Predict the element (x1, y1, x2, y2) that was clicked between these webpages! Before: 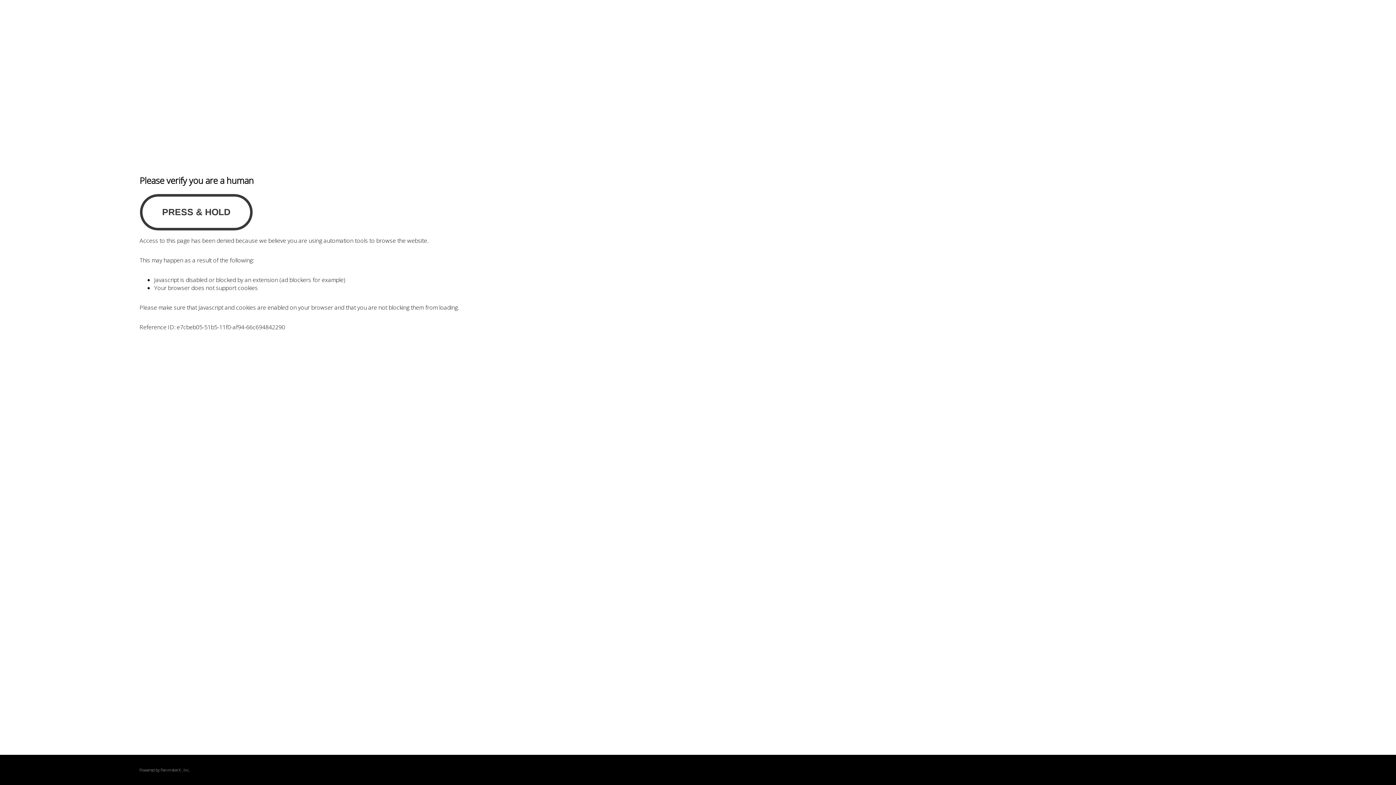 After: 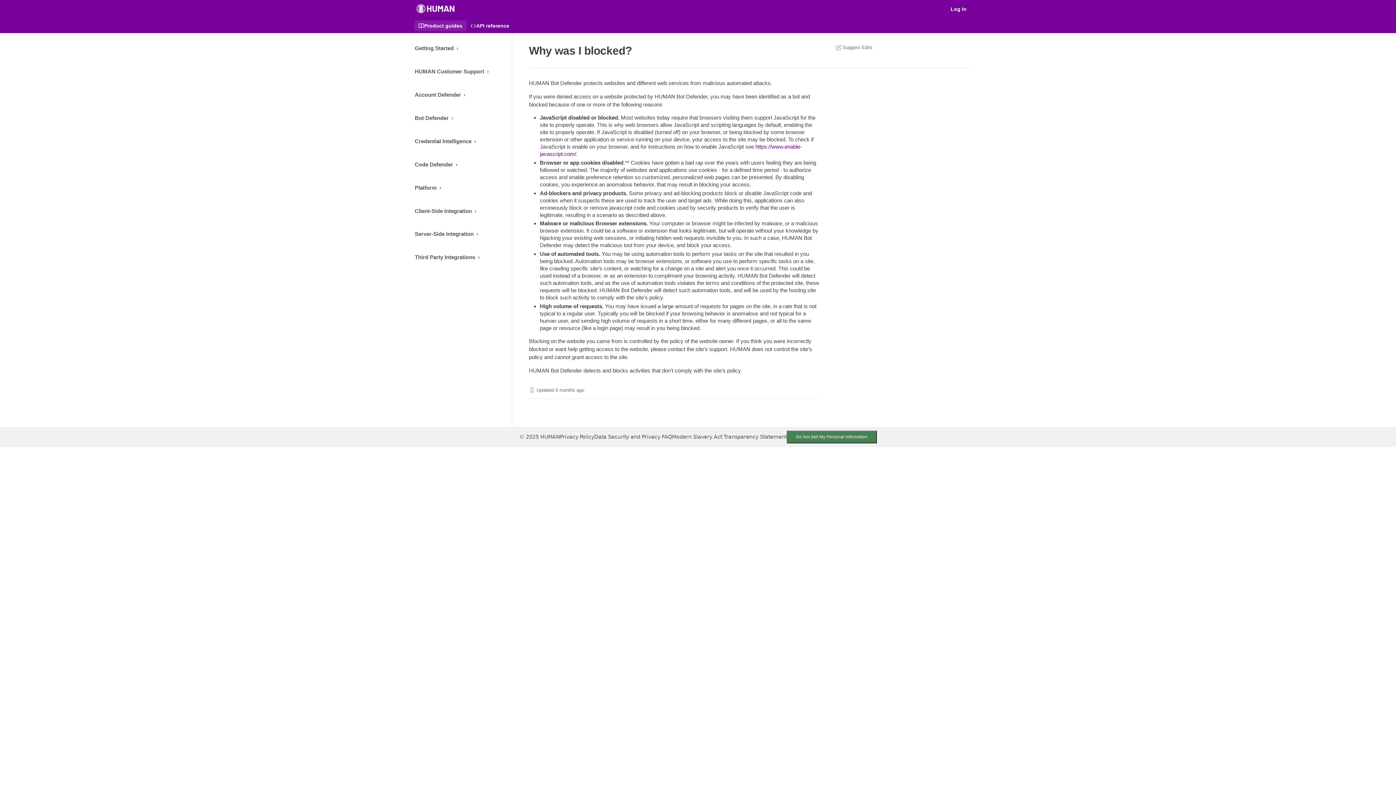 Action: label: PerimeterX bbox: (160, 767, 180, 773)